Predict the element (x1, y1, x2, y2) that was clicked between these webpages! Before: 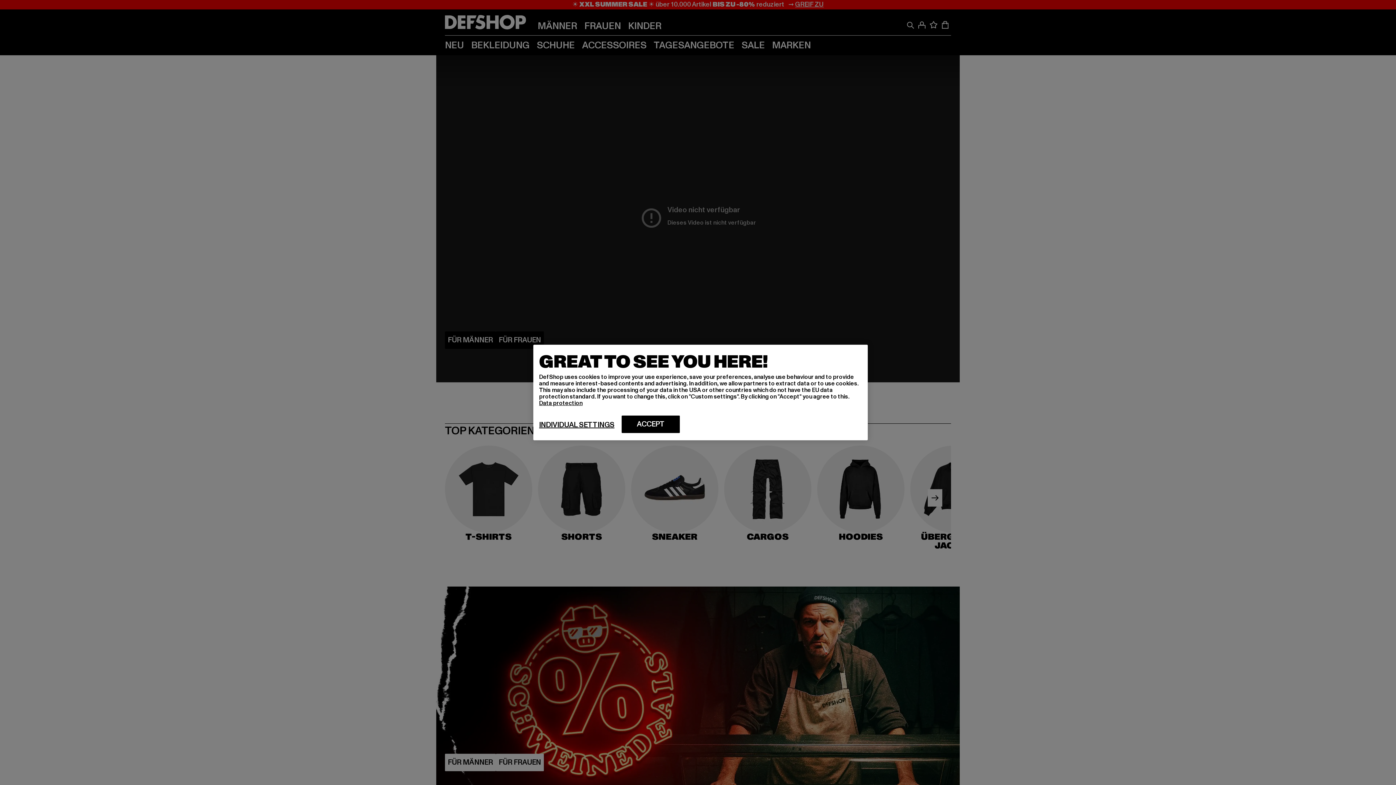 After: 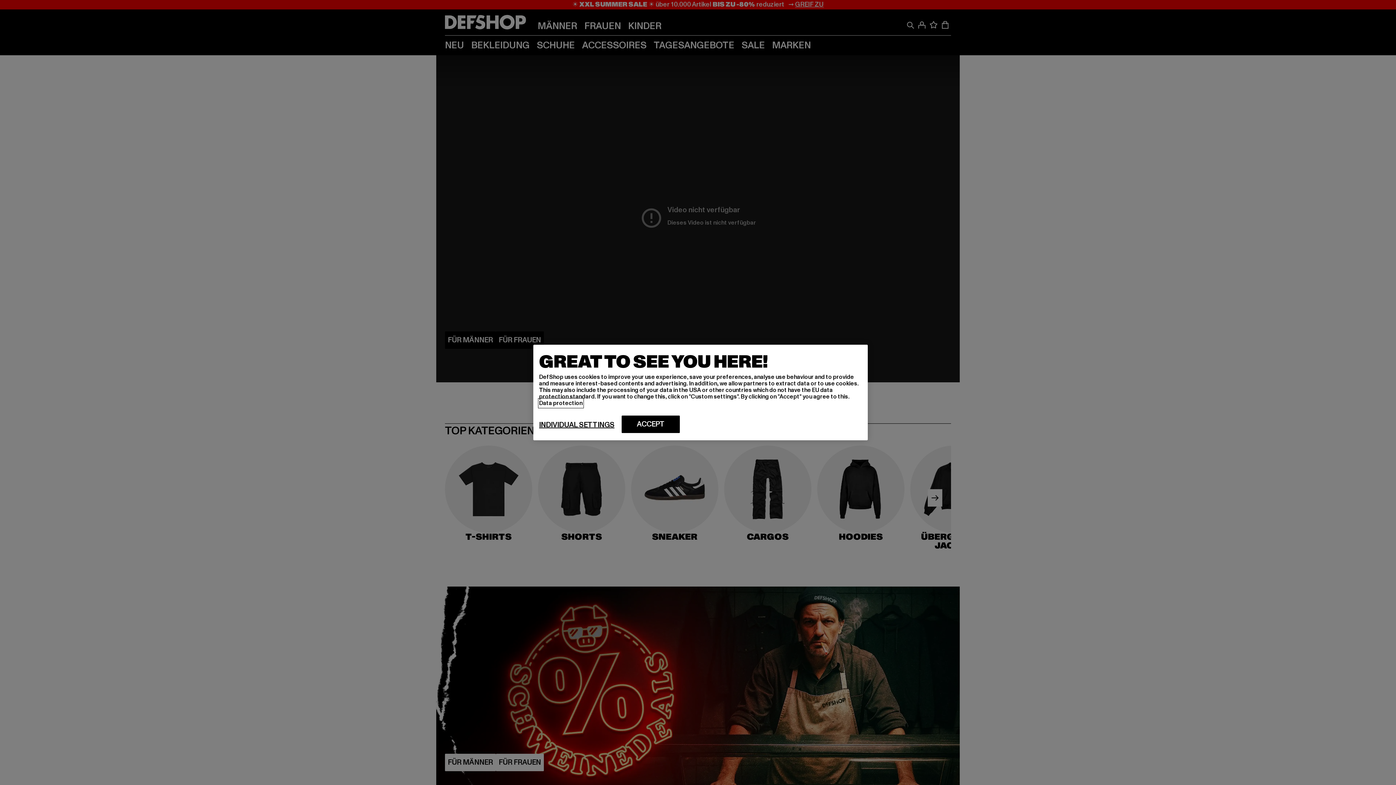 Action: label: More information about your privacy, opens in a new tab bbox: (539, 399, 582, 407)